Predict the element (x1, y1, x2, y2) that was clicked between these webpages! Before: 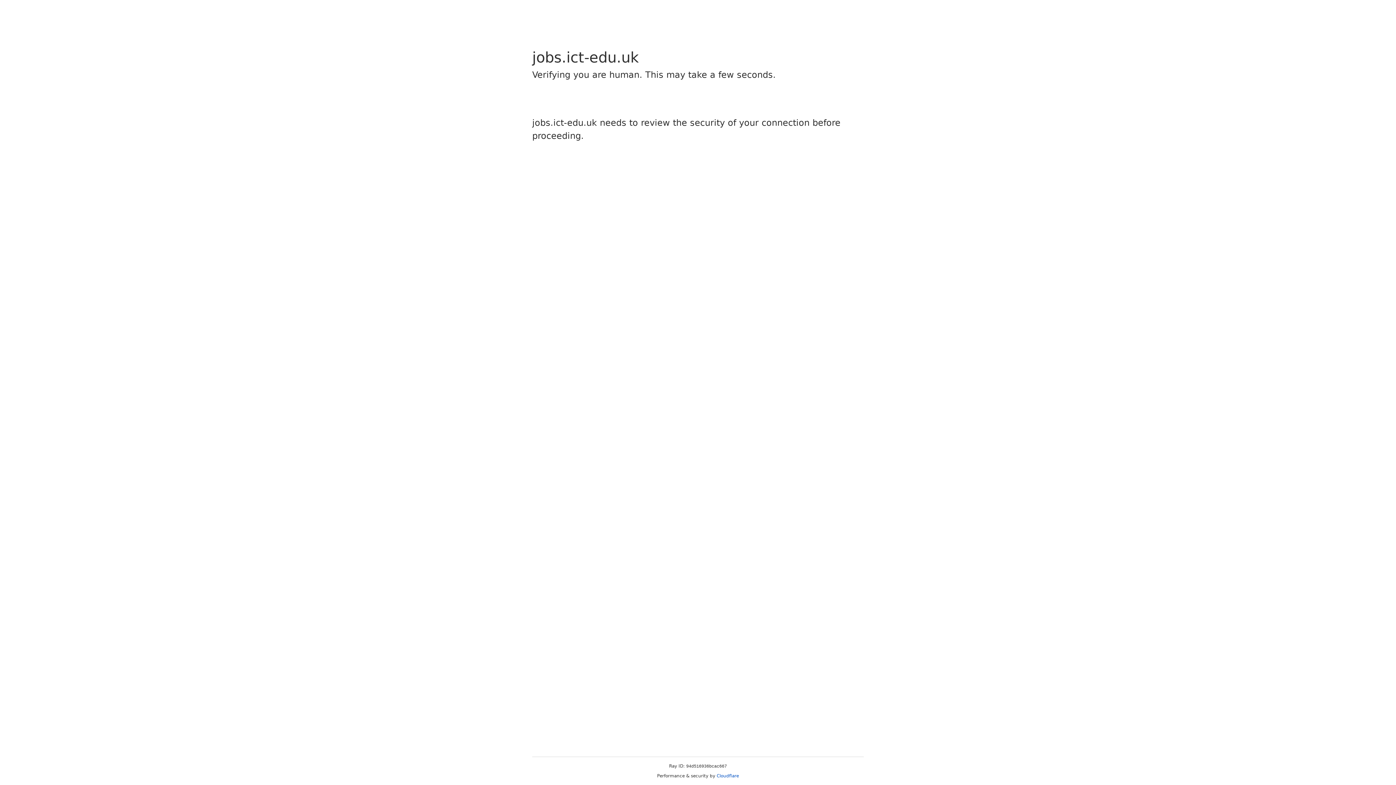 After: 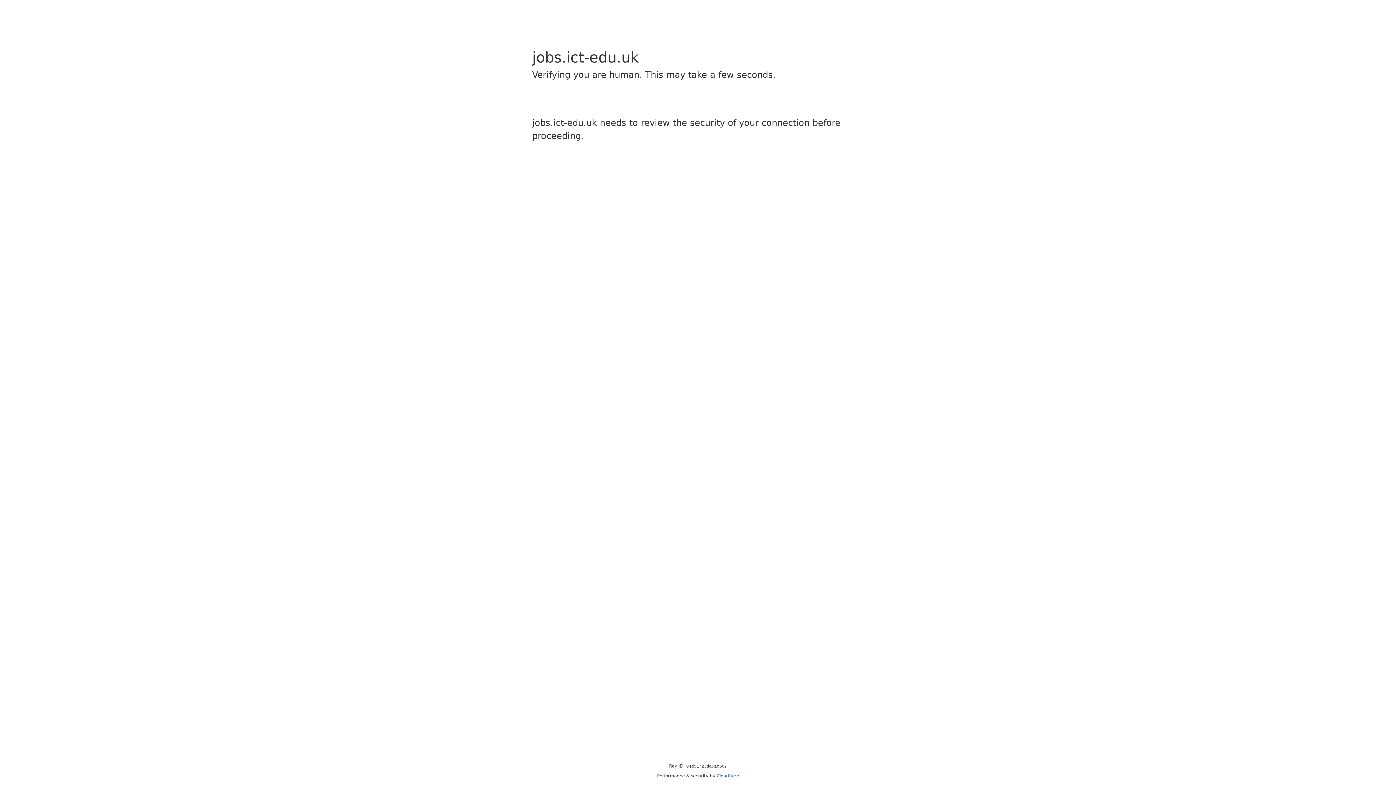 Action: bbox: (716, 773, 739, 778) label: Cloudflare